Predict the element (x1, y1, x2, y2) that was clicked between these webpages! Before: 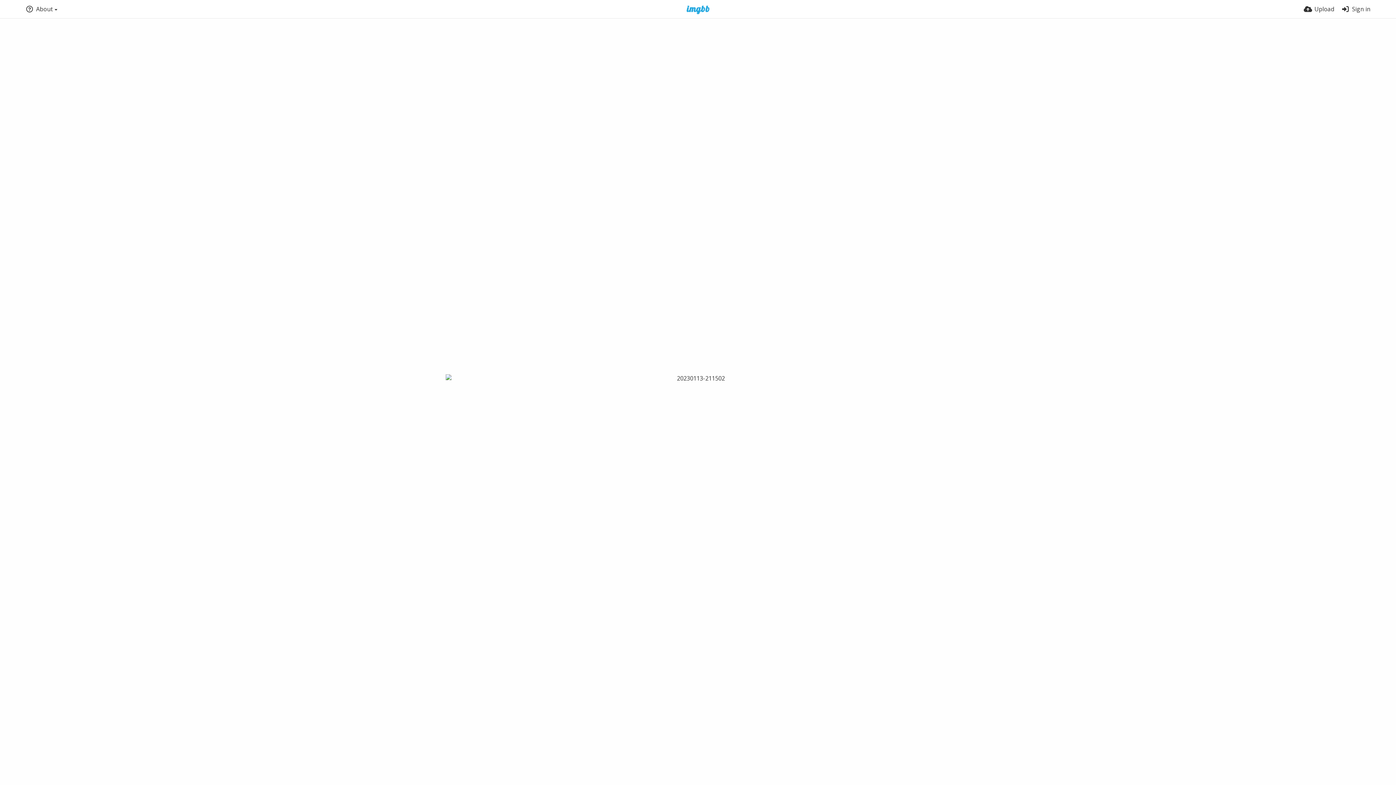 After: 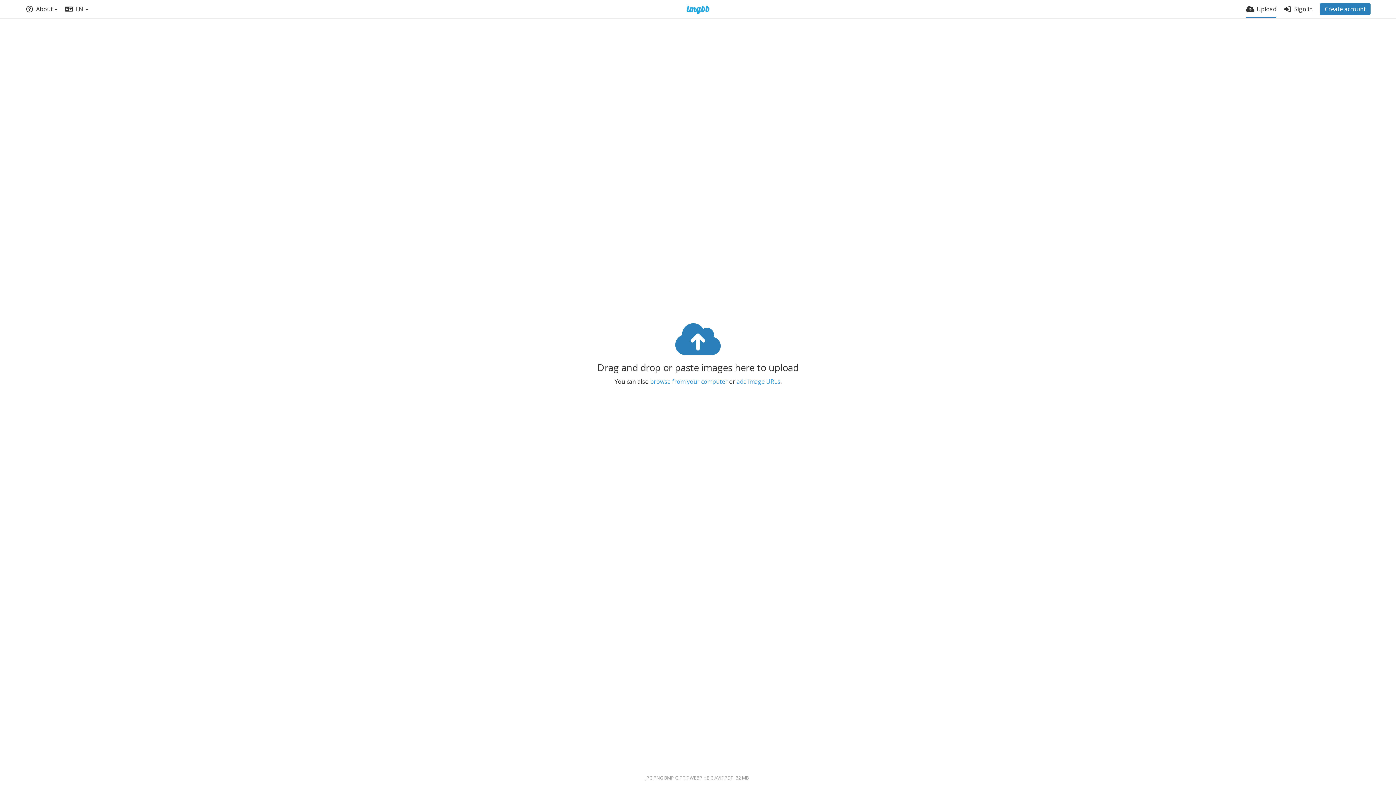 Action: label: Upload bbox: (1304, 0, 1334, 18)